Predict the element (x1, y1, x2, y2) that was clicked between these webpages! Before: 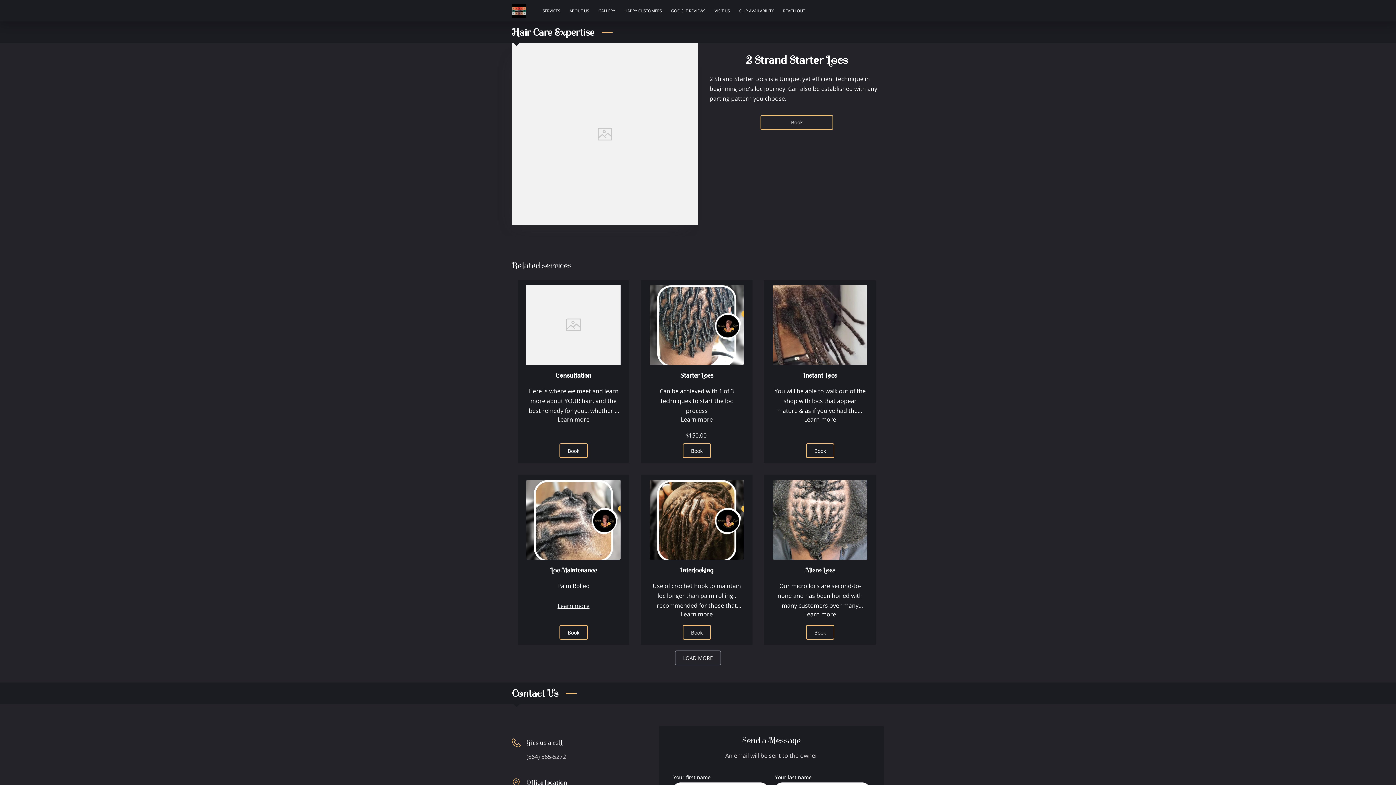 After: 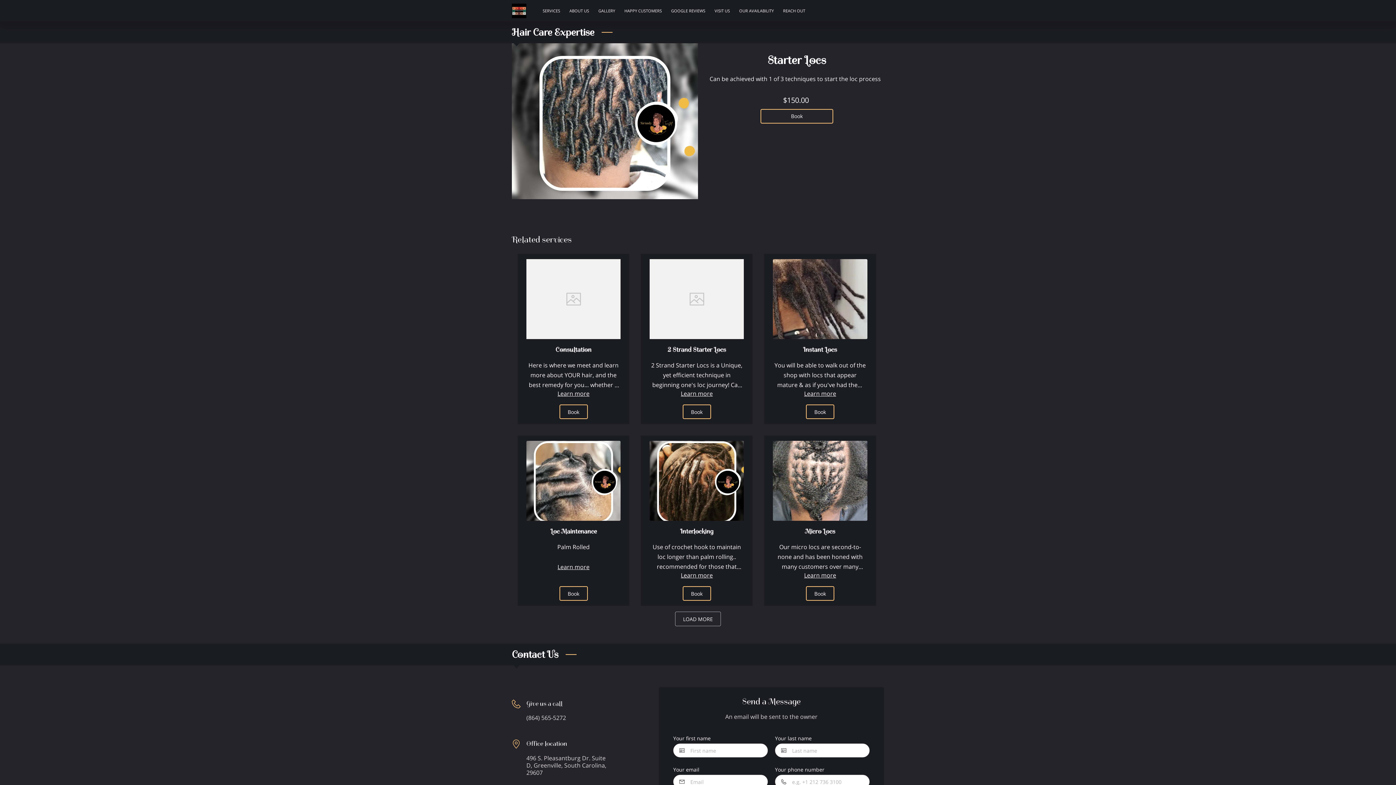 Action: bbox: (680, 371, 713, 379) label: Starter Locs